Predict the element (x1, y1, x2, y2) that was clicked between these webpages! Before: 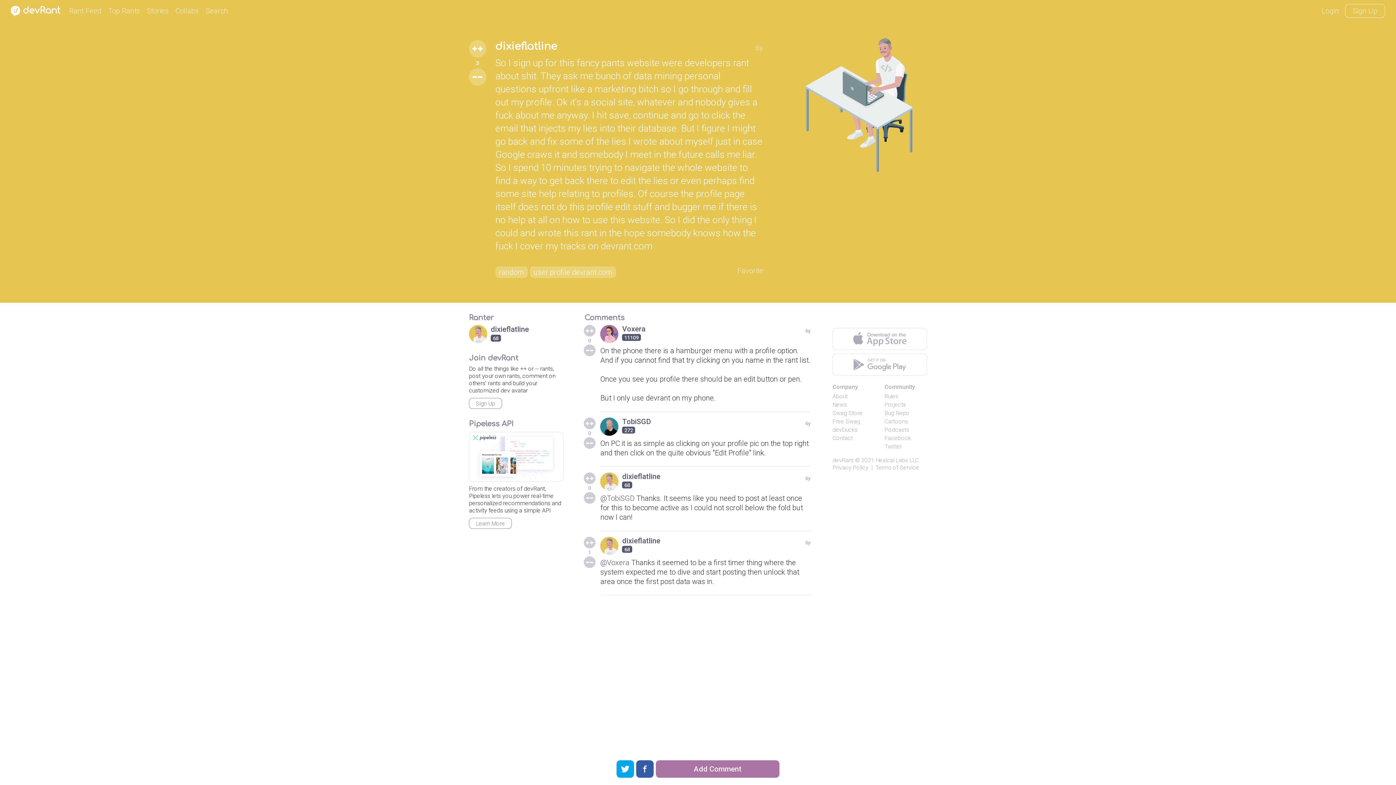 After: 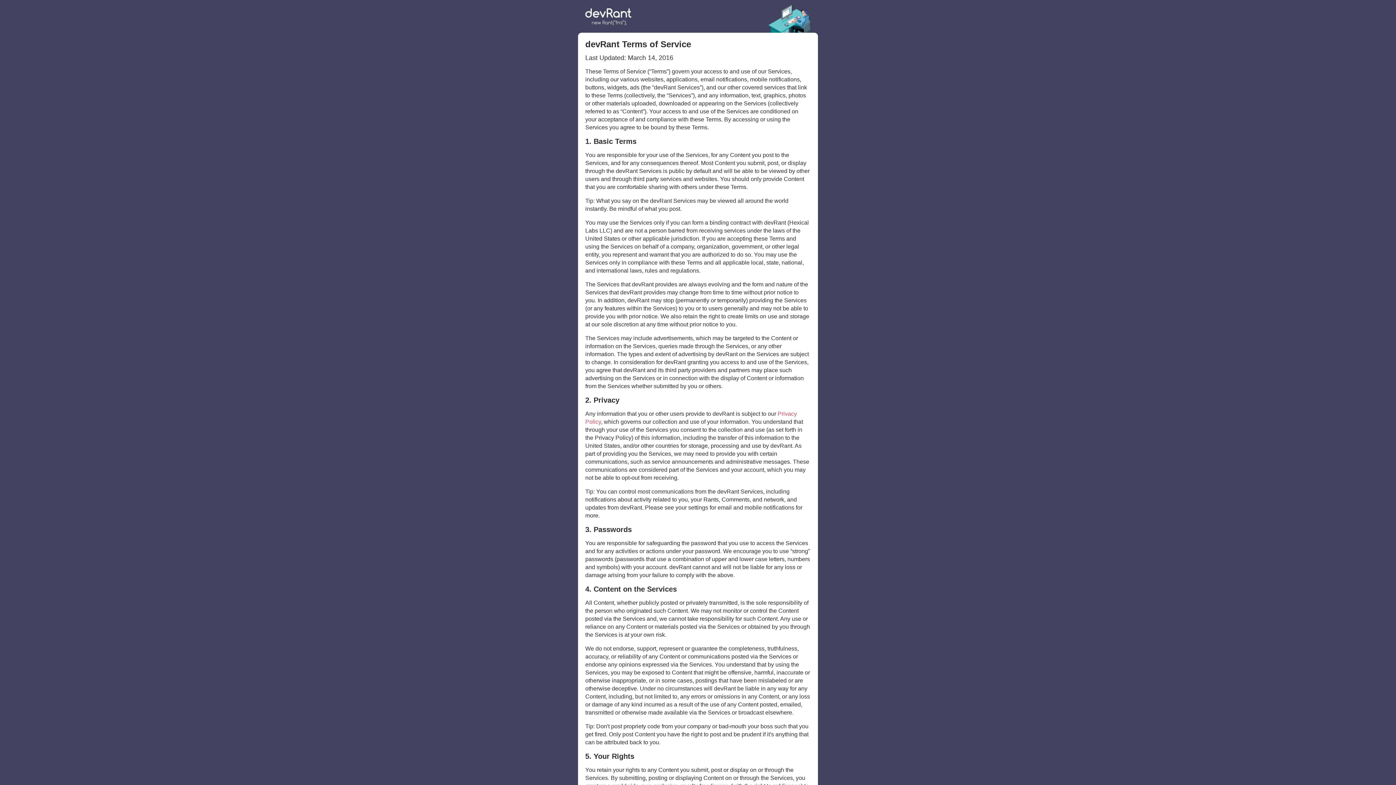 Action: label: Terms of Service bbox: (875, 464, 919, 471)